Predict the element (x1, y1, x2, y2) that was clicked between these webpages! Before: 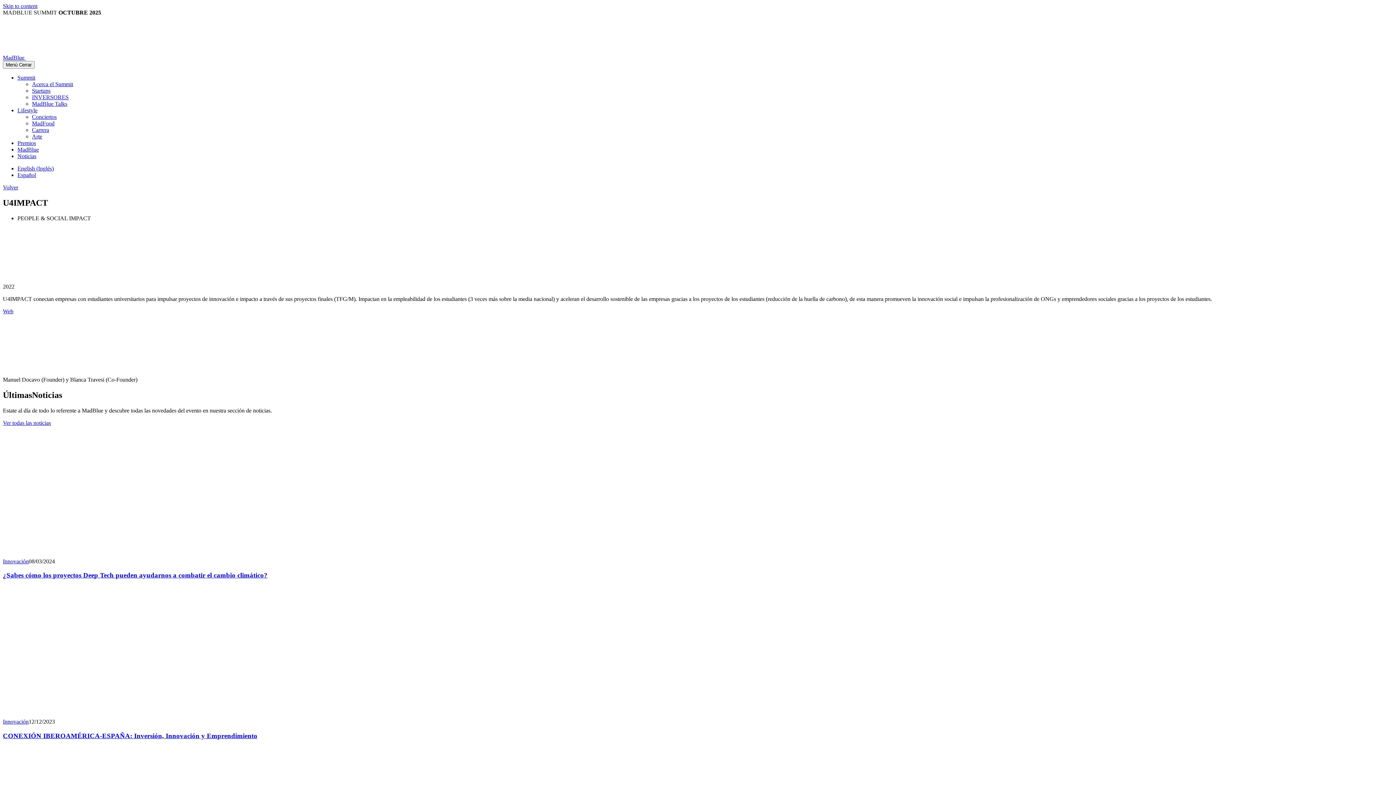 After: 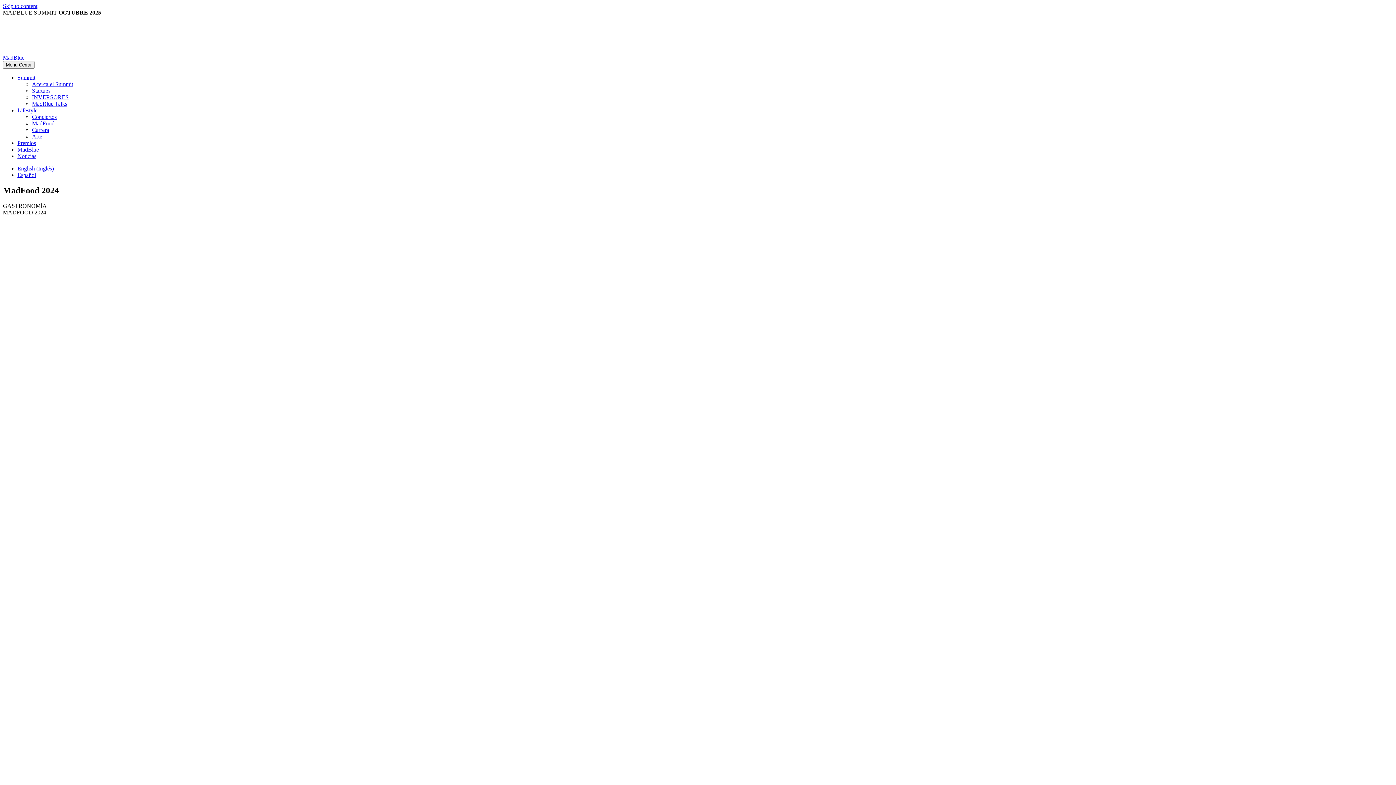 Action: label: MadFood bbox: (32, 120, 54, 126)